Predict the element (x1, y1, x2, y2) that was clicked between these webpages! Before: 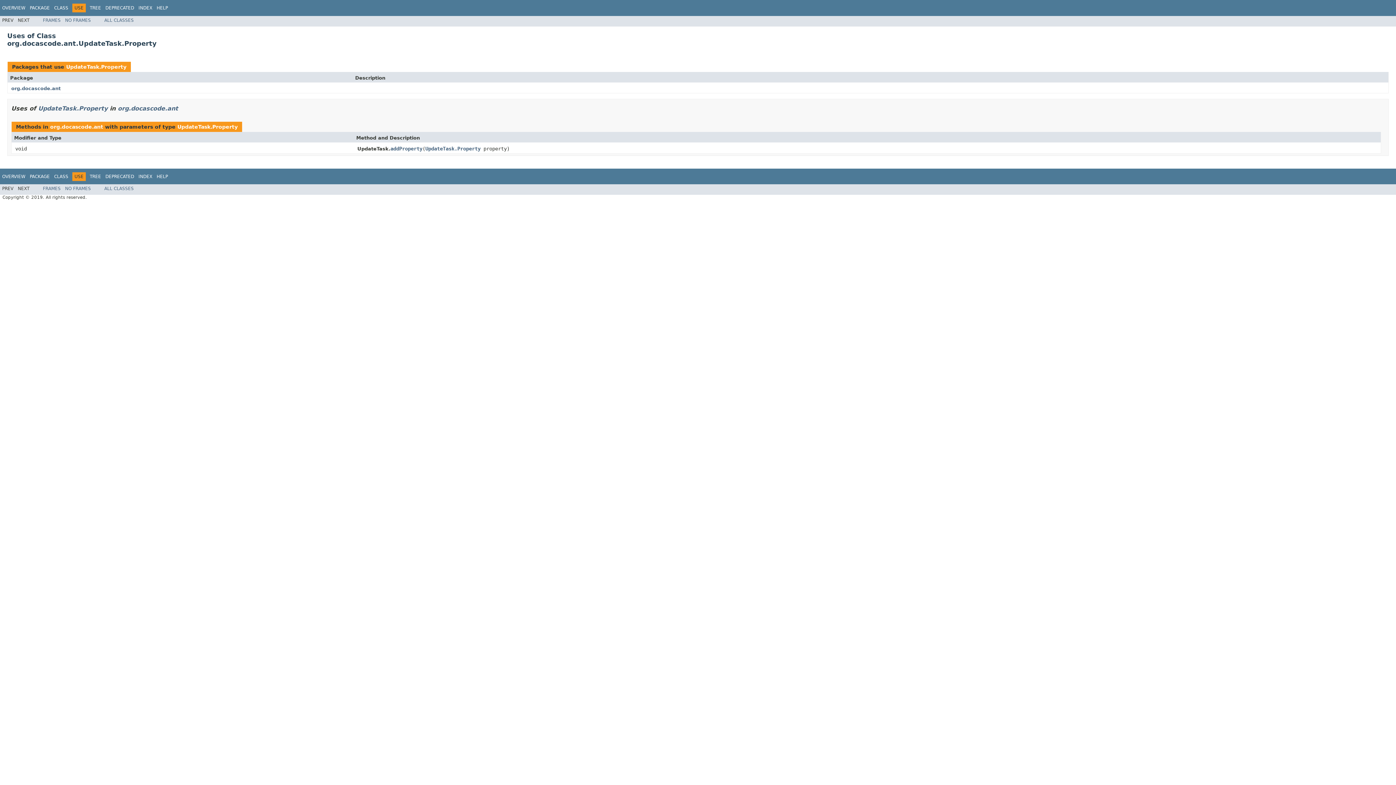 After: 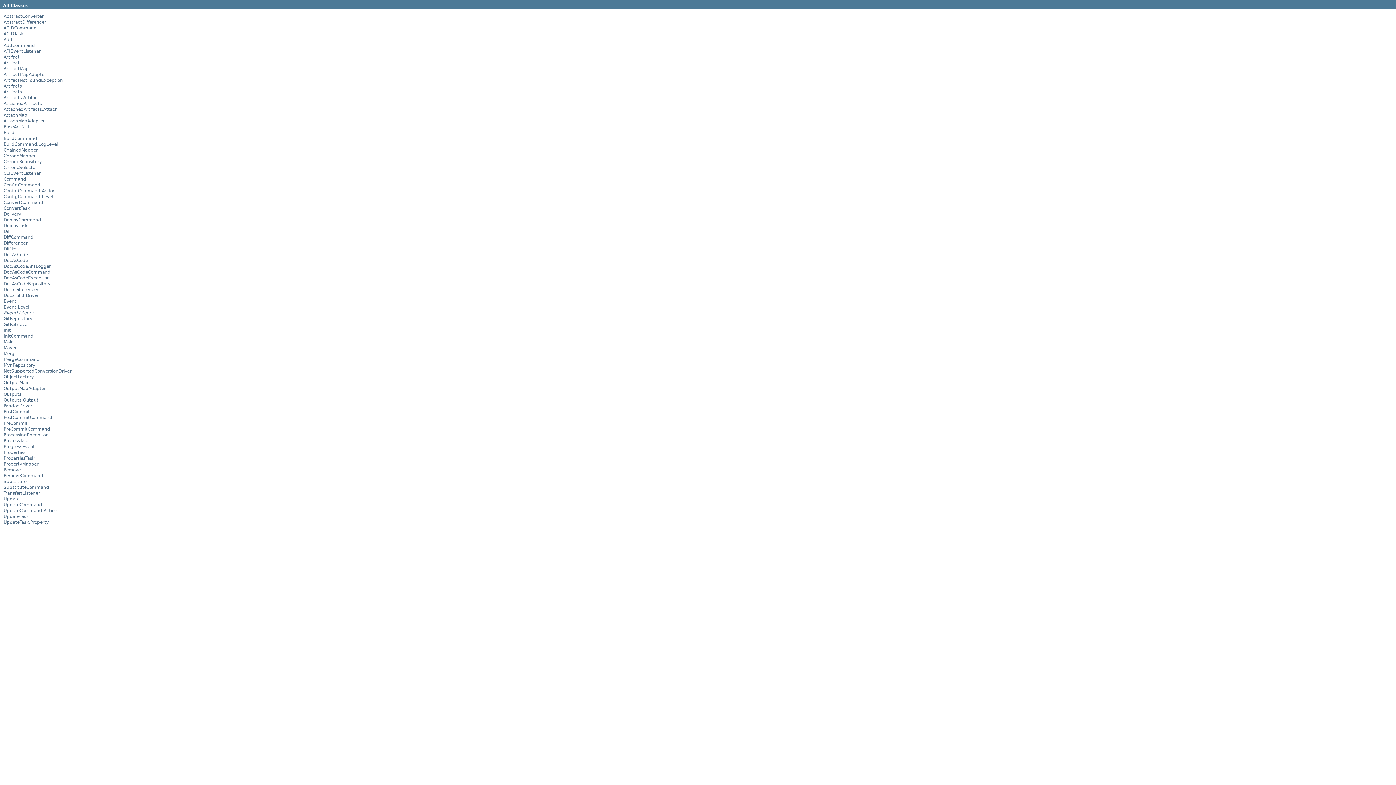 Action: label: ALL CLASSES bbox: (104, 186, 133, 191)